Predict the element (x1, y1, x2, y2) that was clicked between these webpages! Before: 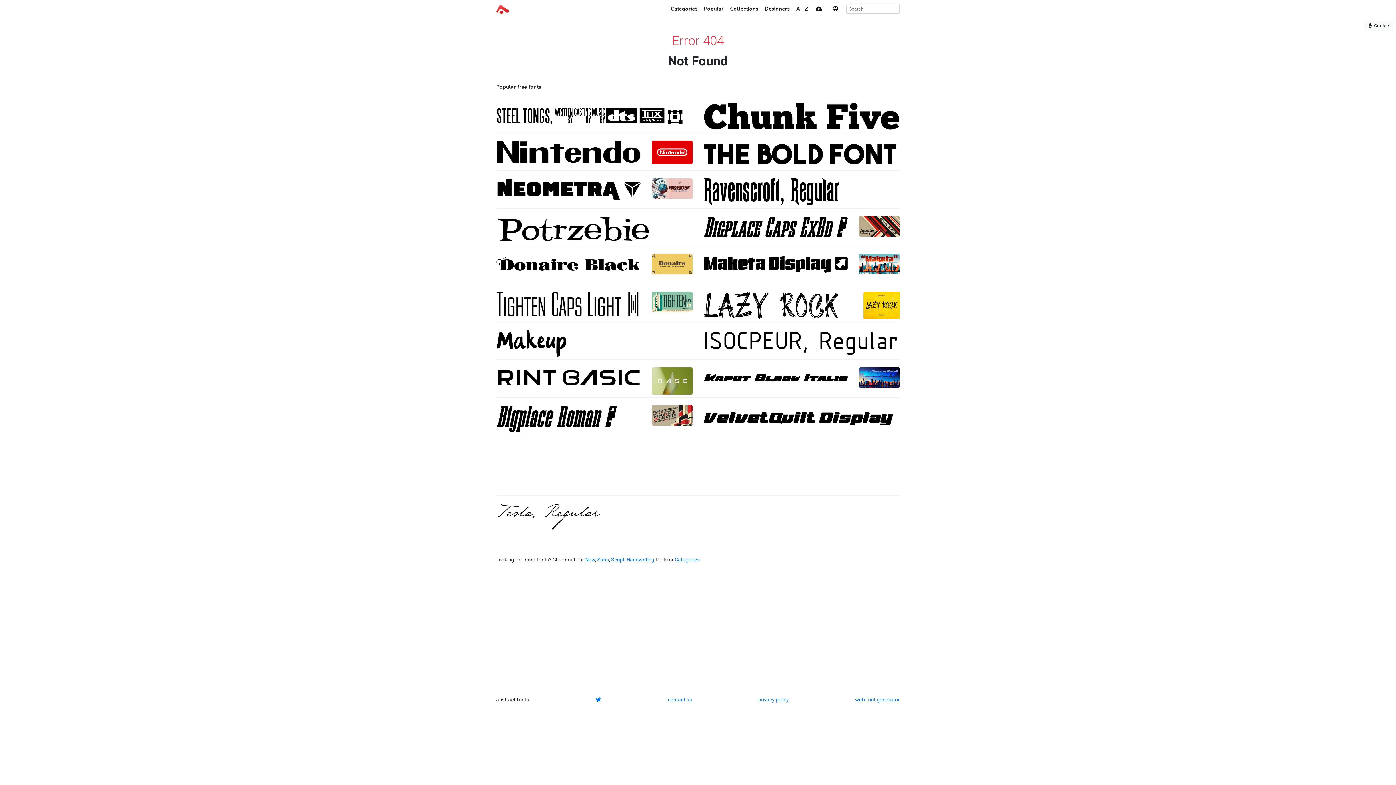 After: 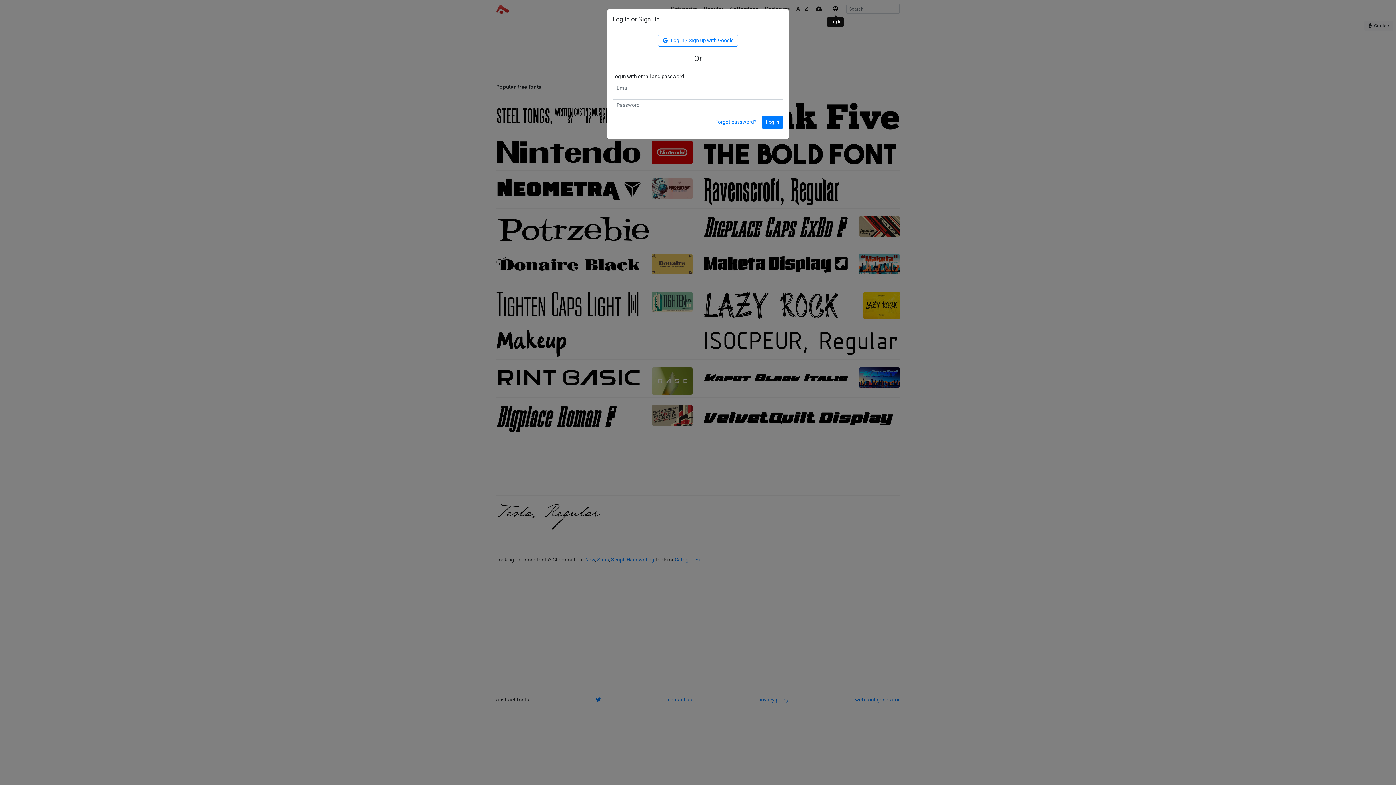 Action: bbox: (832, 2, 838, 15)